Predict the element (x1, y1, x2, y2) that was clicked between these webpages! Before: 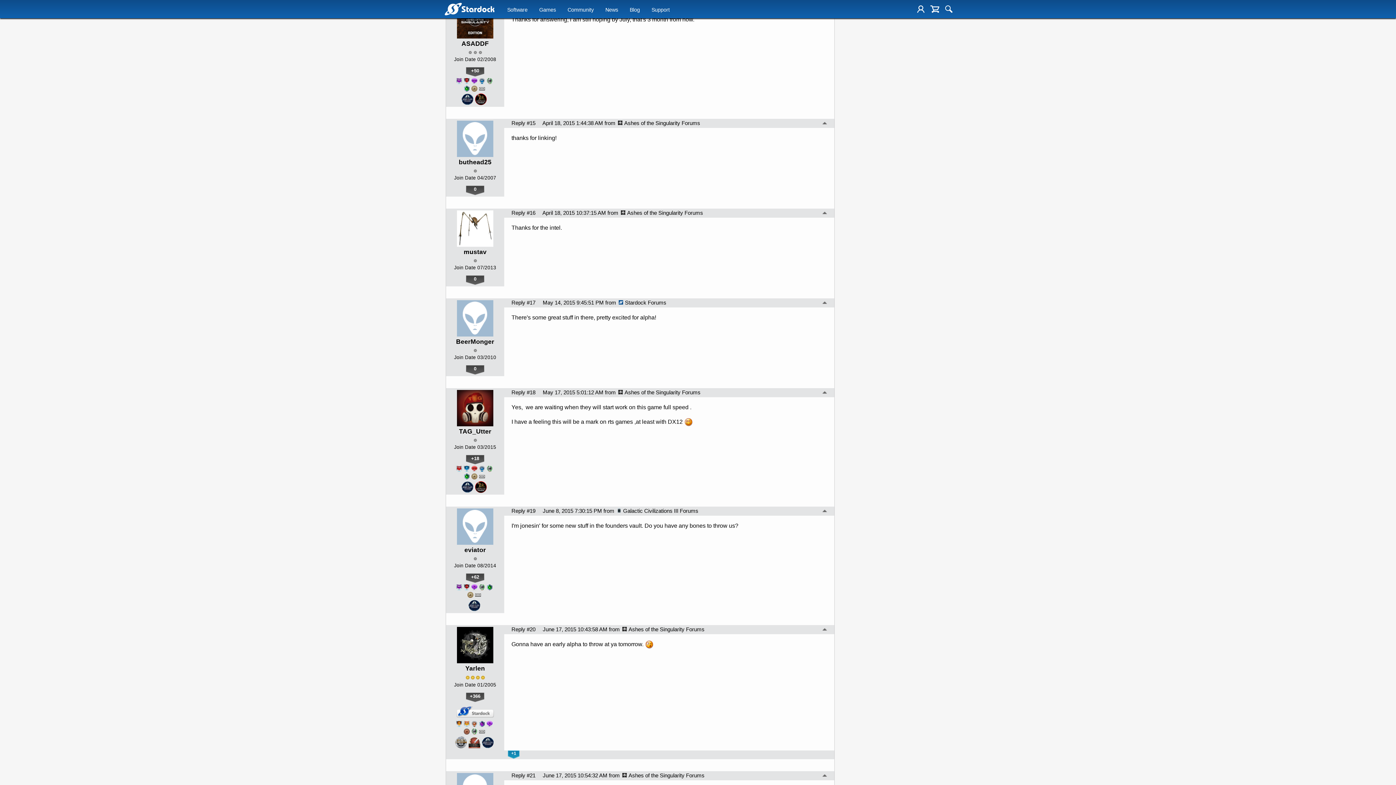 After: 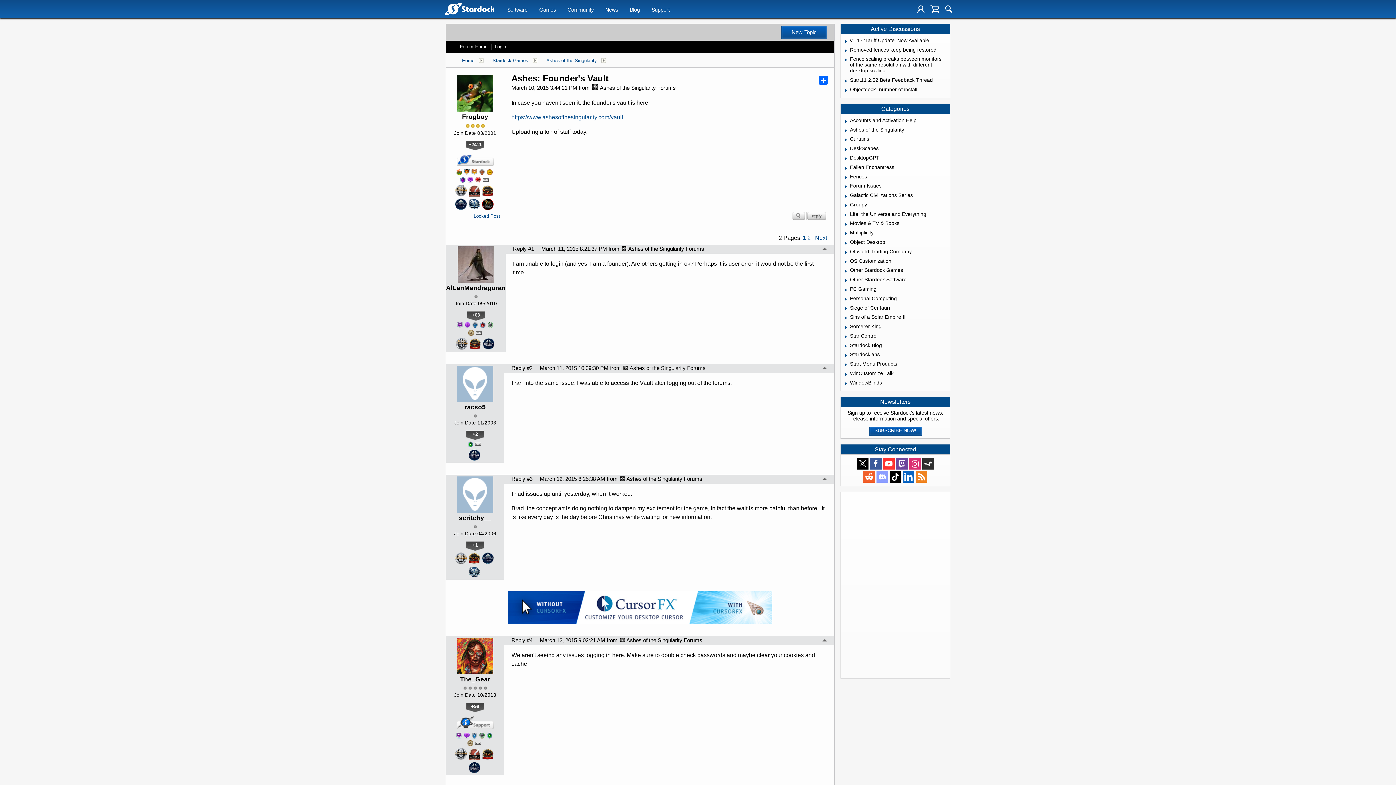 Action: bbox: (822, 509, 827, 514)